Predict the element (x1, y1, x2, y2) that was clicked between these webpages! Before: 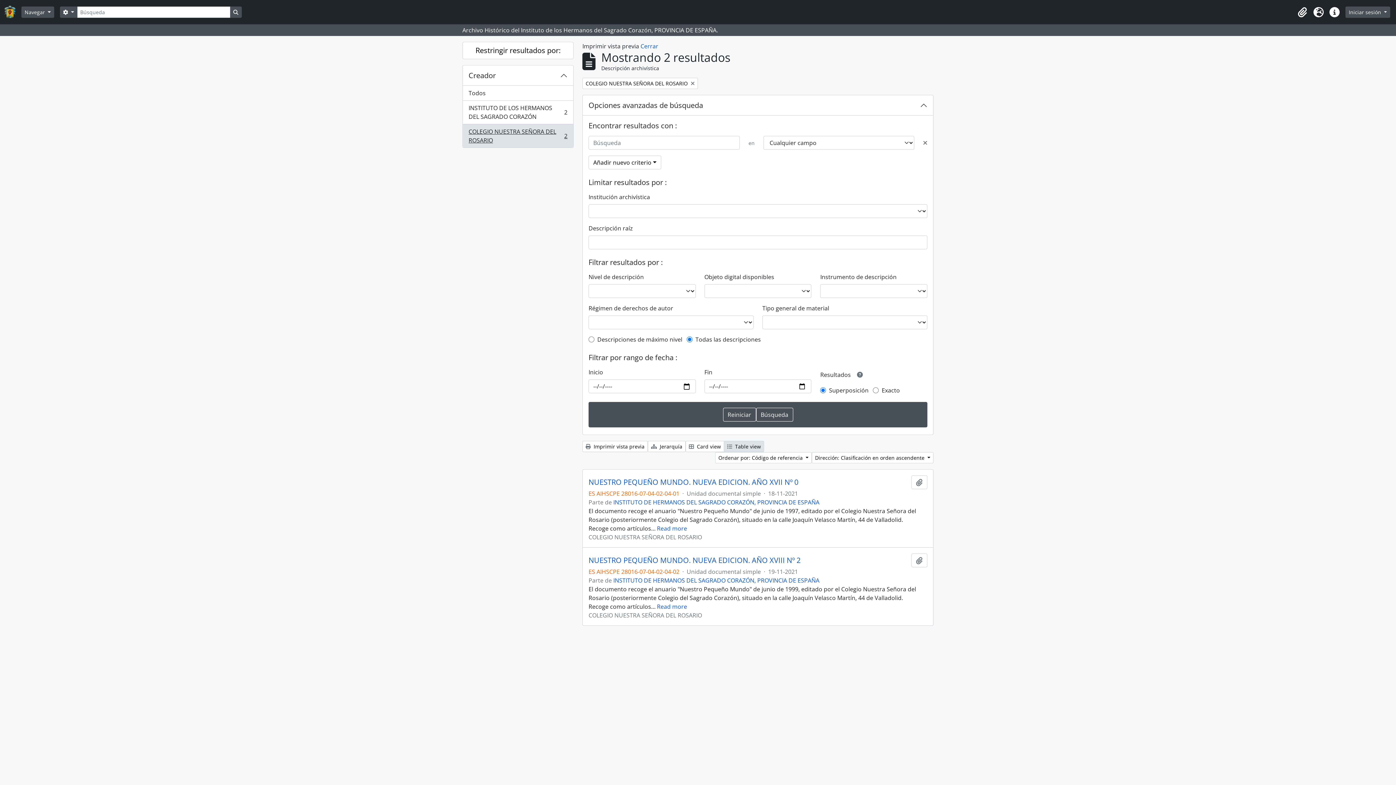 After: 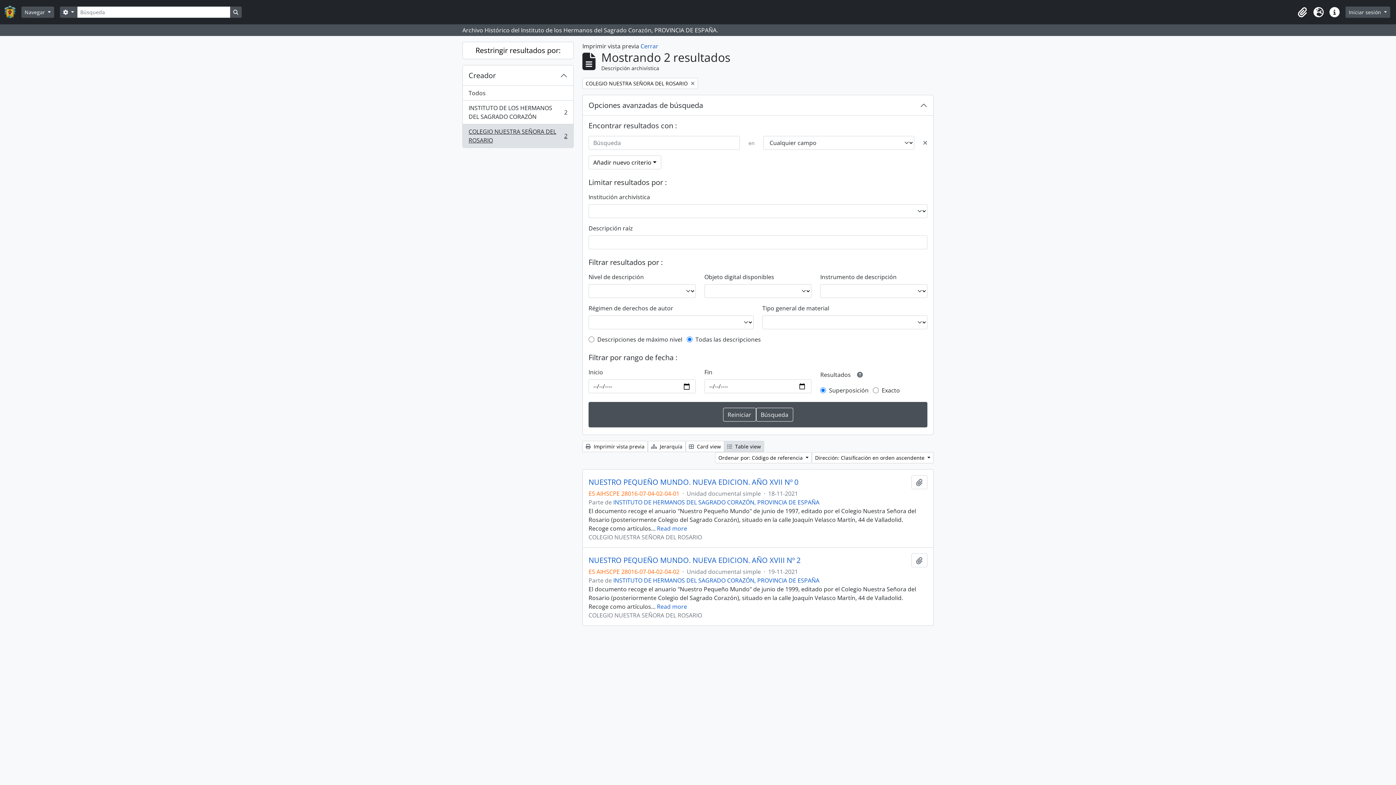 Action: label: COLEGIO NUESTRA SEÑORA DEL ROSARIO
, 2 resultados
2 bbox: (462, 124, 573, 147)